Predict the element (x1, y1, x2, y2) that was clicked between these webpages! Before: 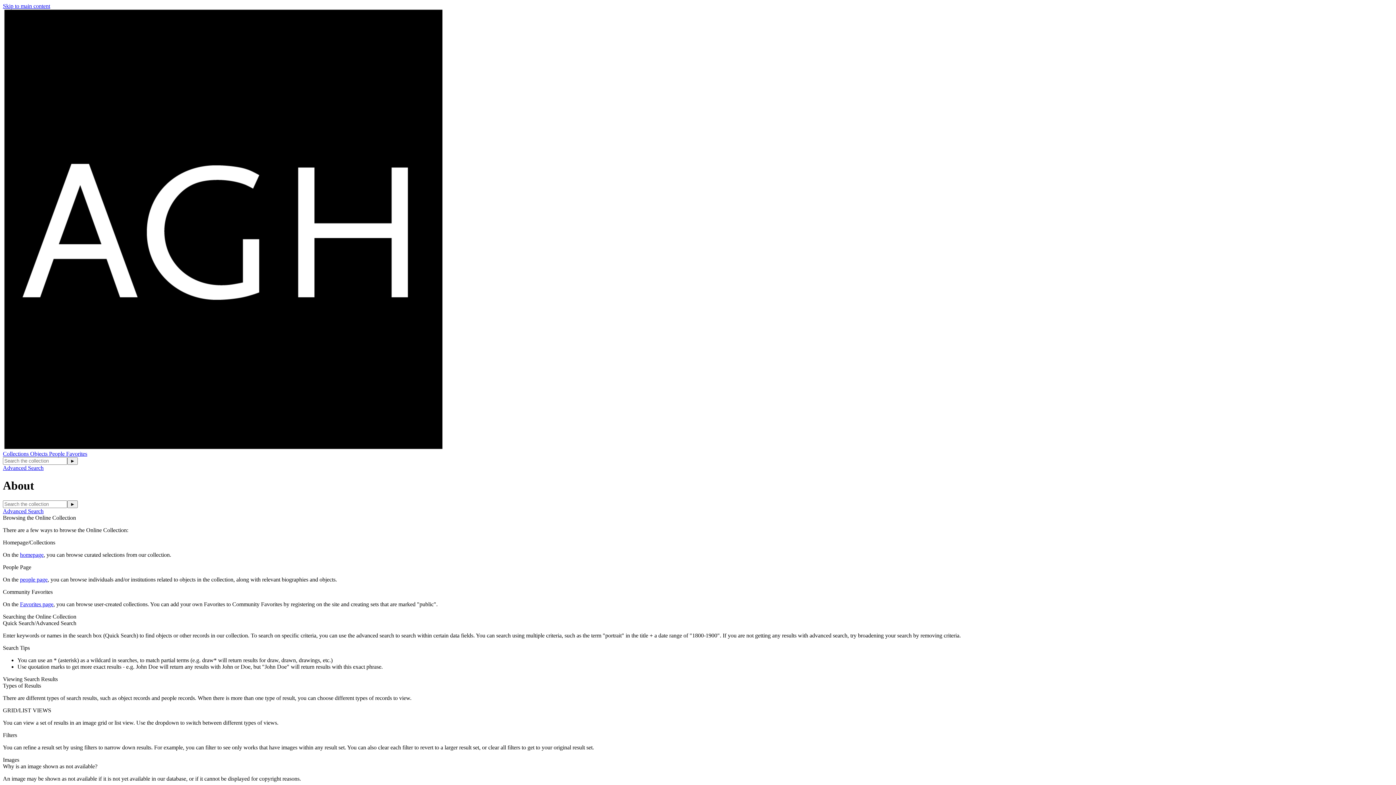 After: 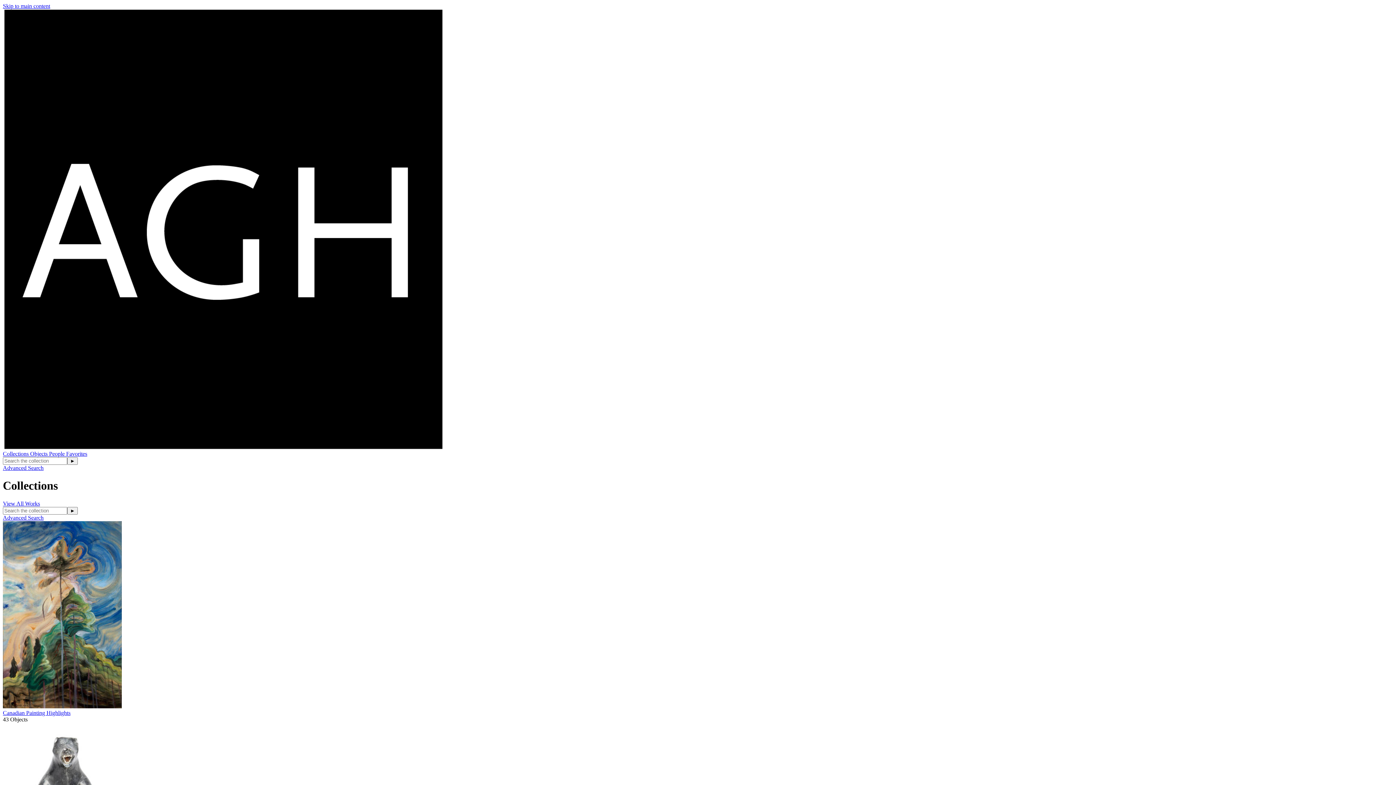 Action: bbox: (20, 551, 43, 558) label: homepage